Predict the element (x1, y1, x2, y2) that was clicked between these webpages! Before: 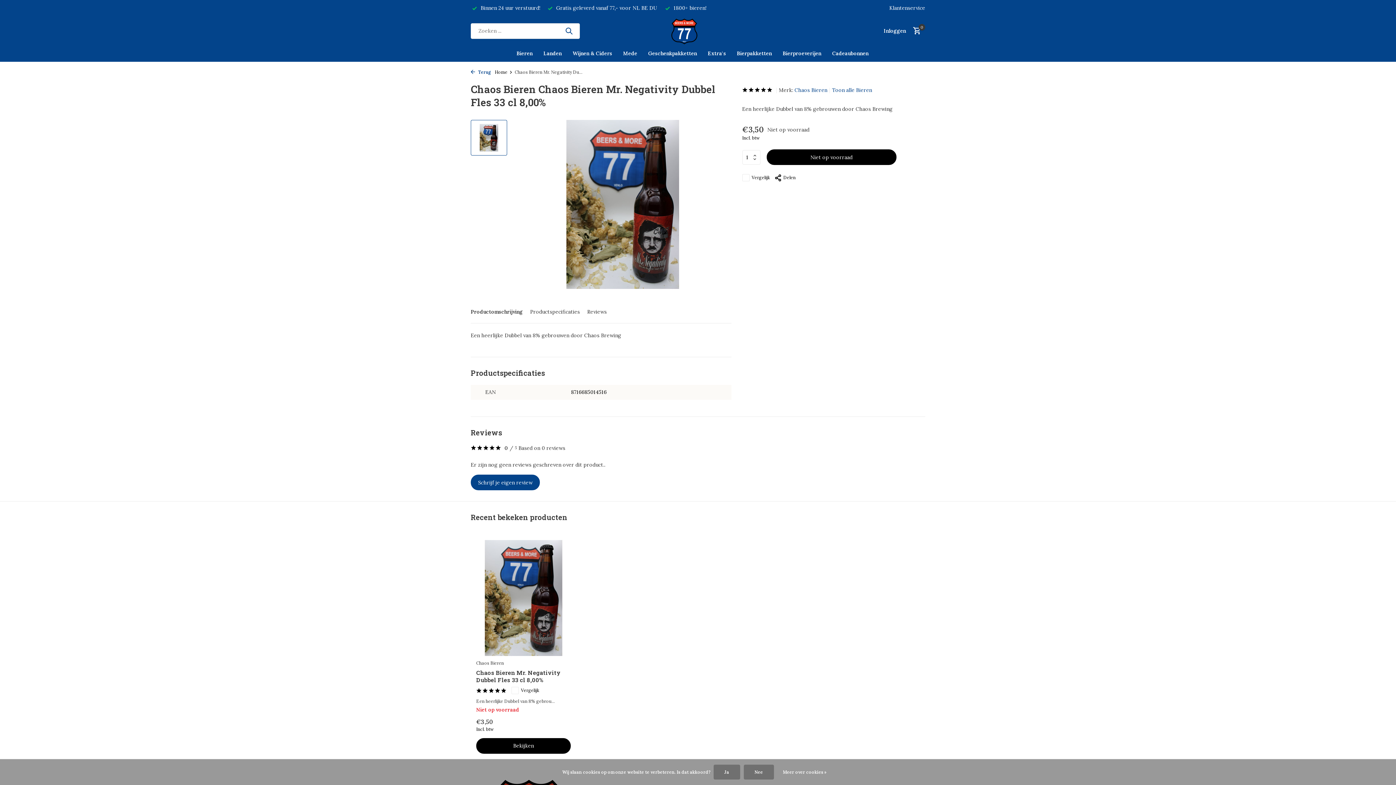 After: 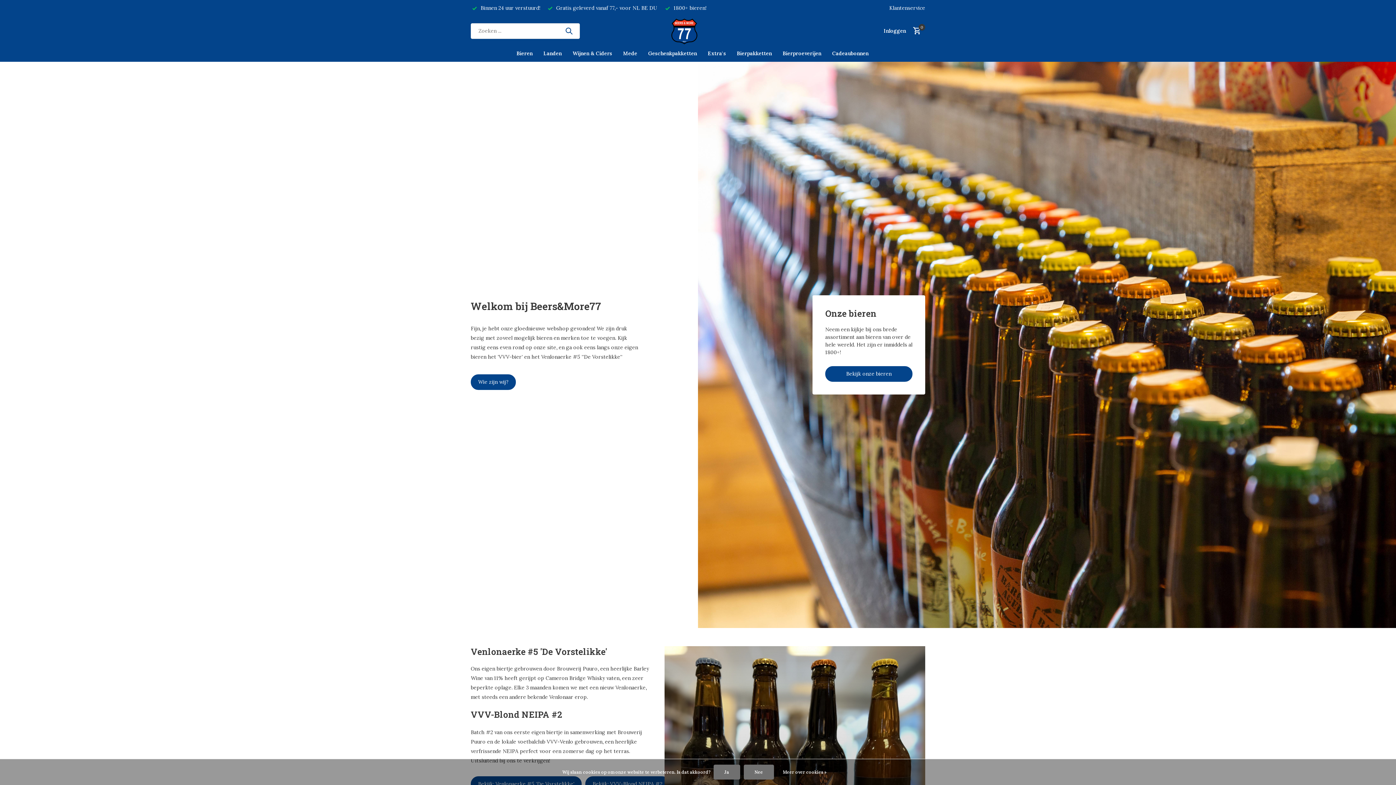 Action: bbox: (494, 69, 514, 75) label: Home